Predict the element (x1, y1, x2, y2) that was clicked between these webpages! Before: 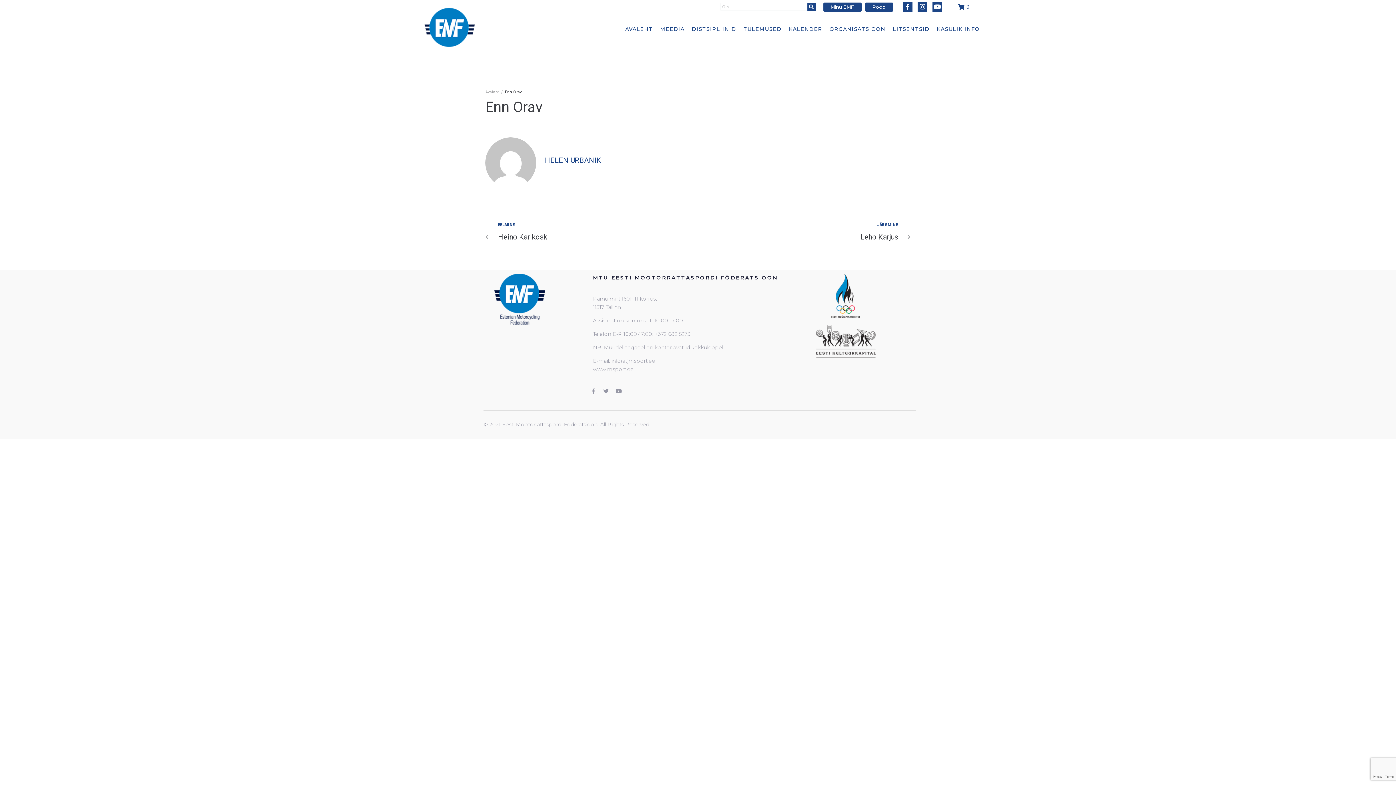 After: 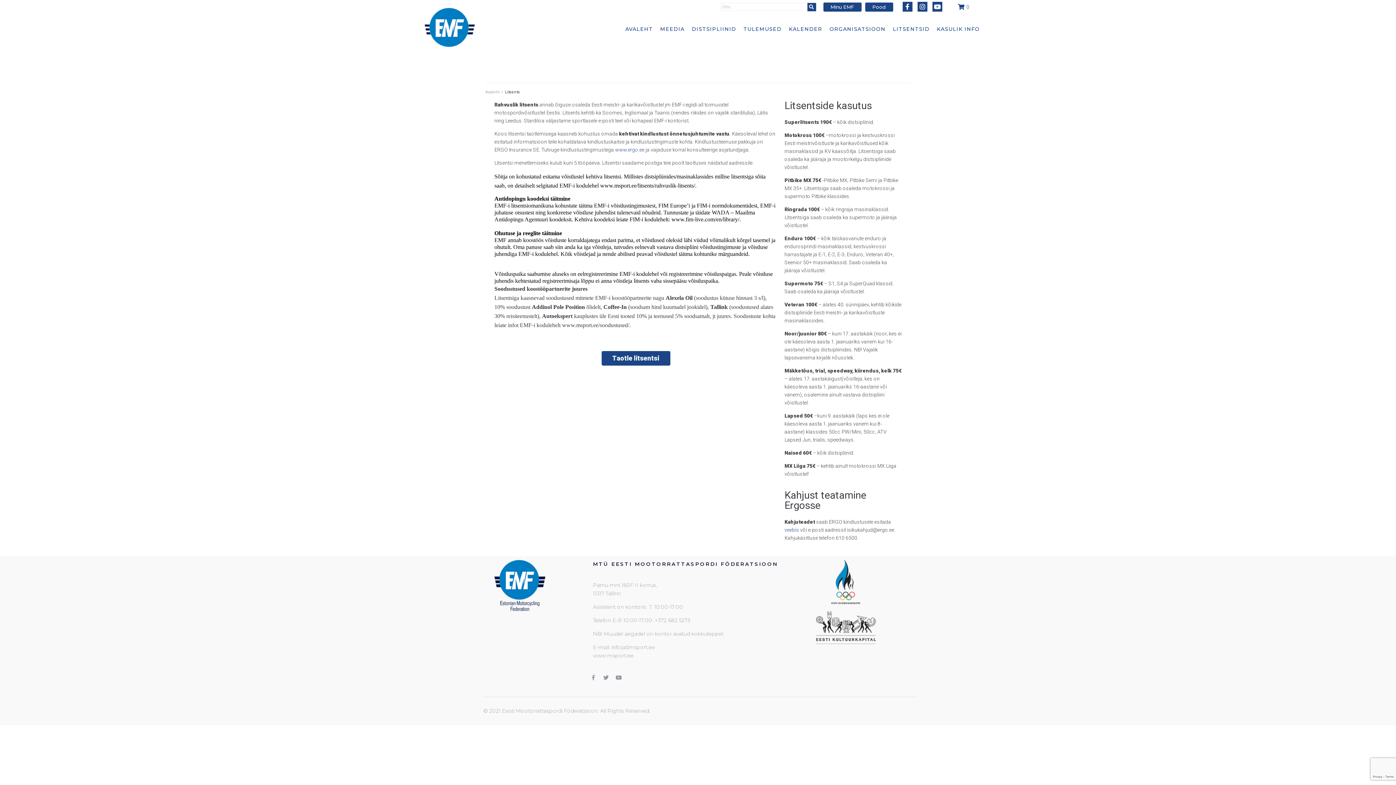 Action: bbox: (889, 19, 933, 38) label: LITSENTSID